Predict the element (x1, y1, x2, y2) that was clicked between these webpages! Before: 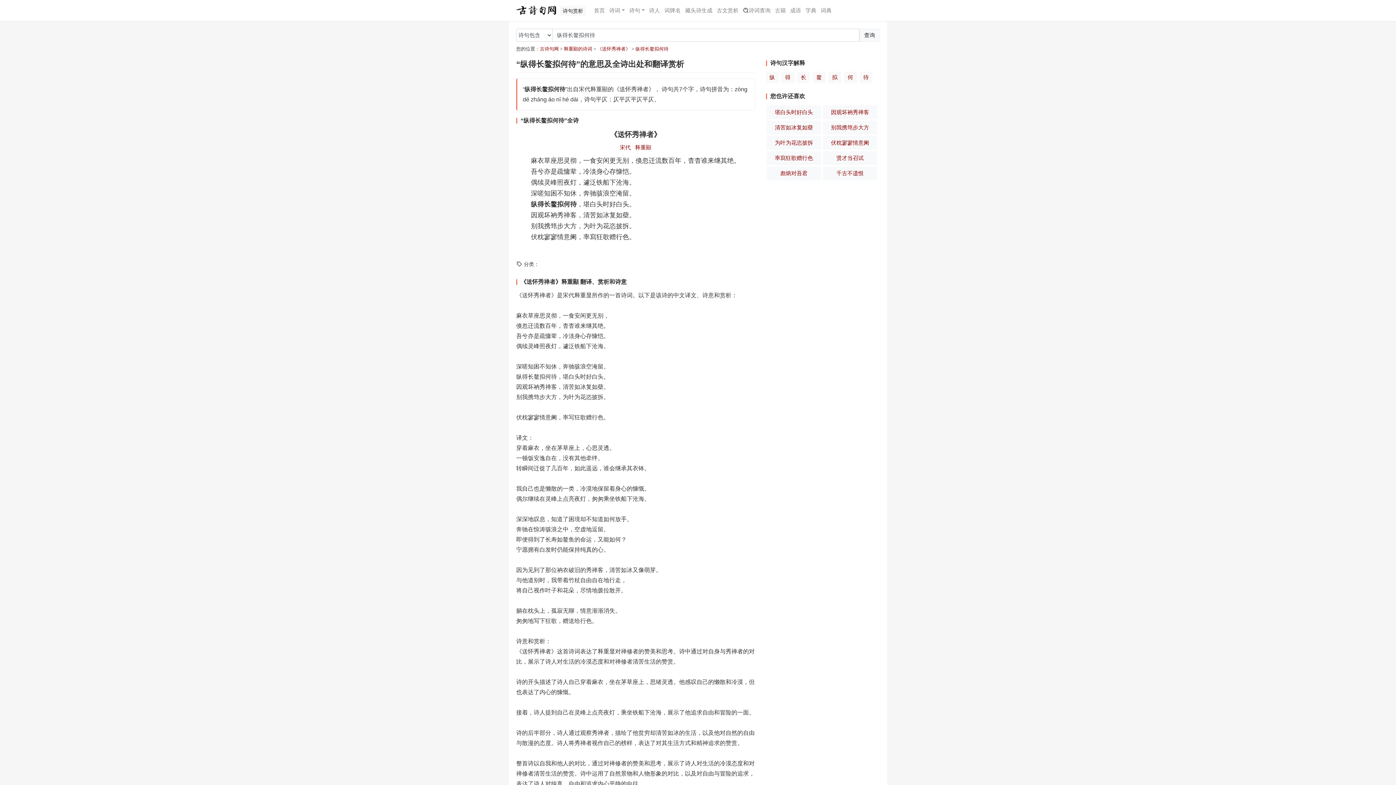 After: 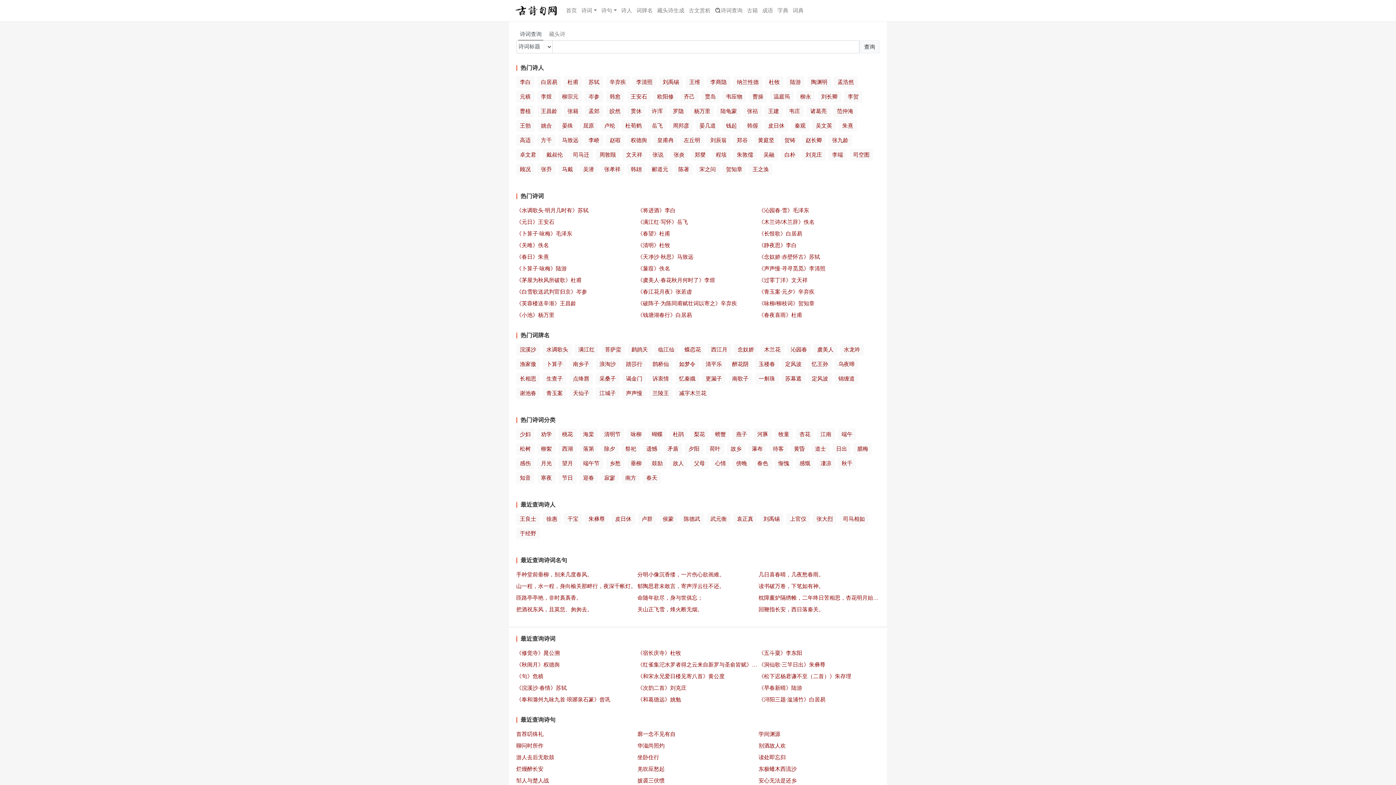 Action: bbox: (592, 3, 607, 17) label: 首页